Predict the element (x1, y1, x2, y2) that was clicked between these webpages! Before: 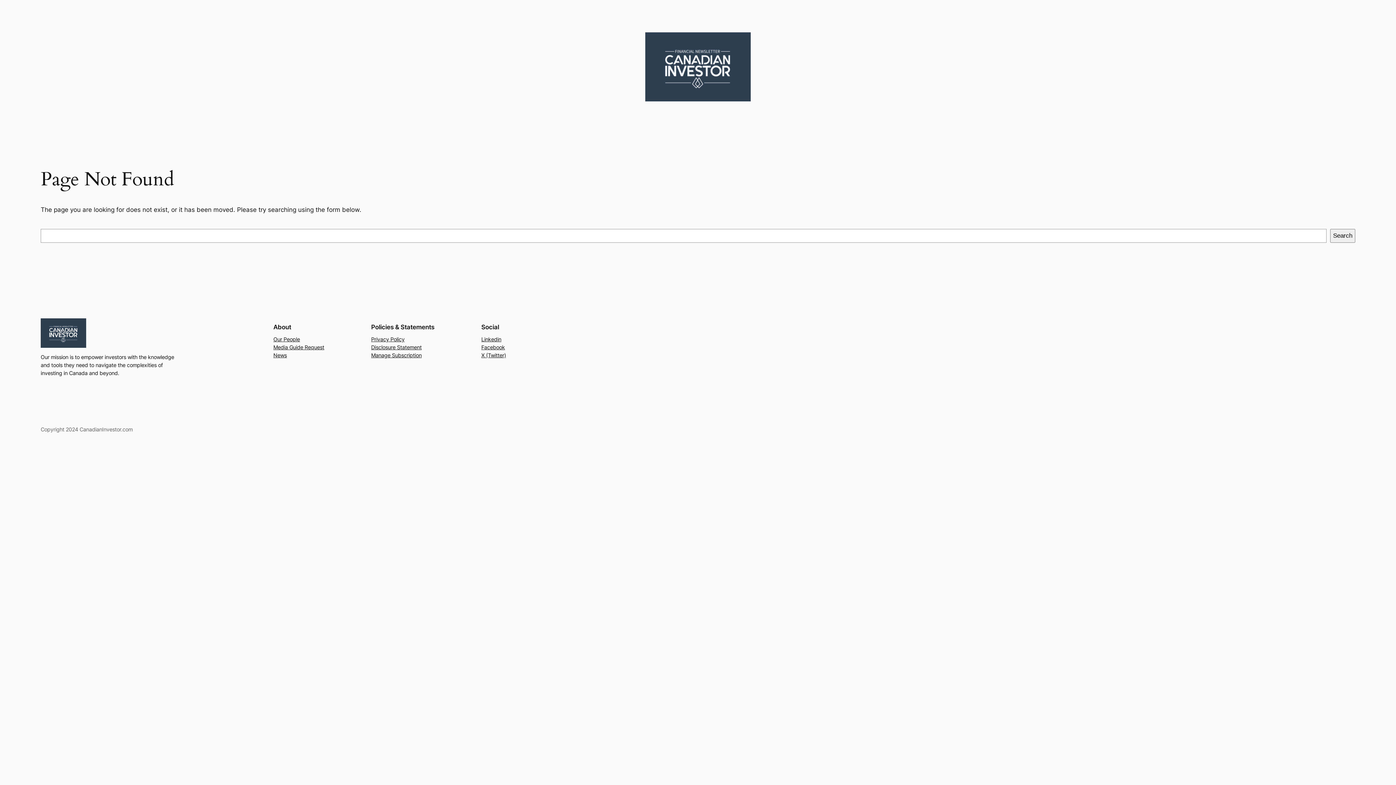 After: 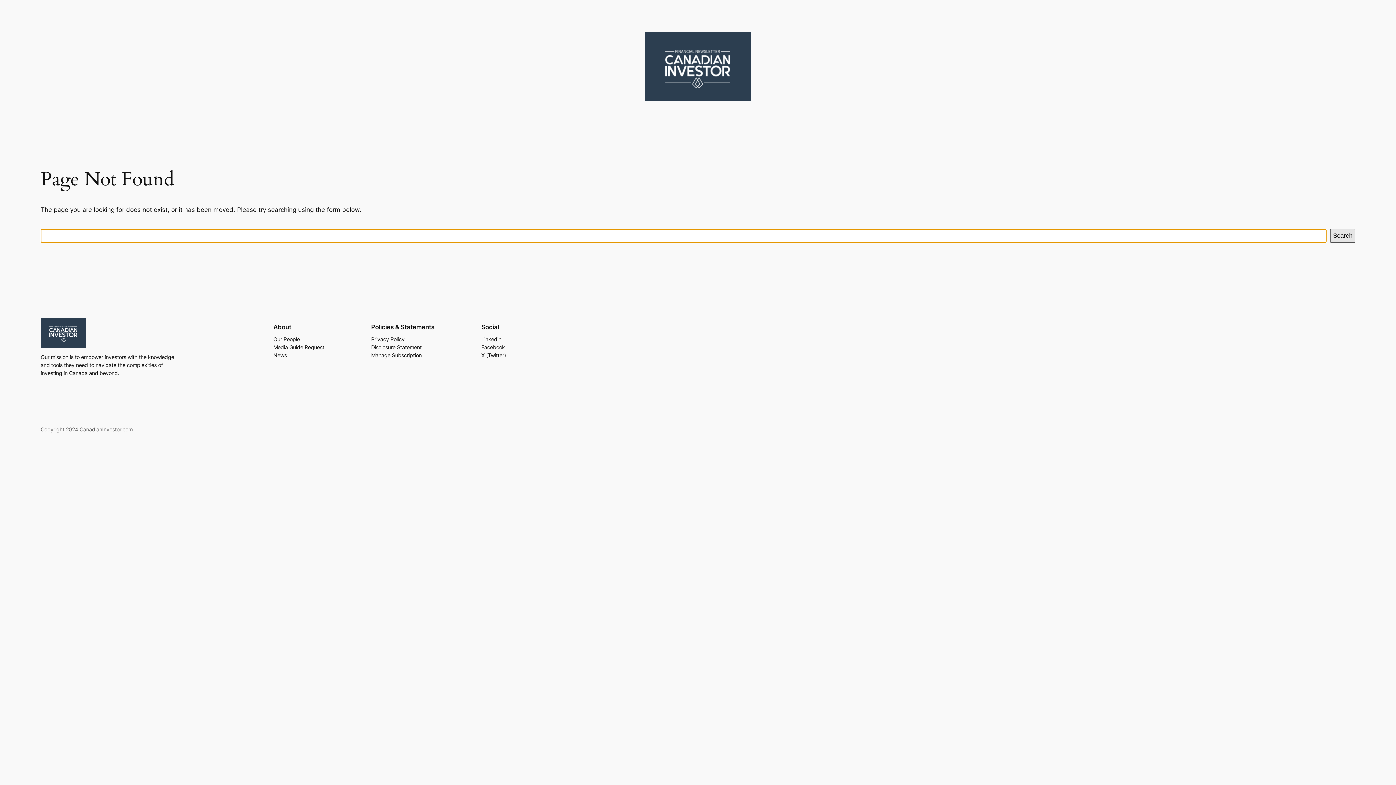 Action: label: Search bbox: (1330, 228, 1355, 242)